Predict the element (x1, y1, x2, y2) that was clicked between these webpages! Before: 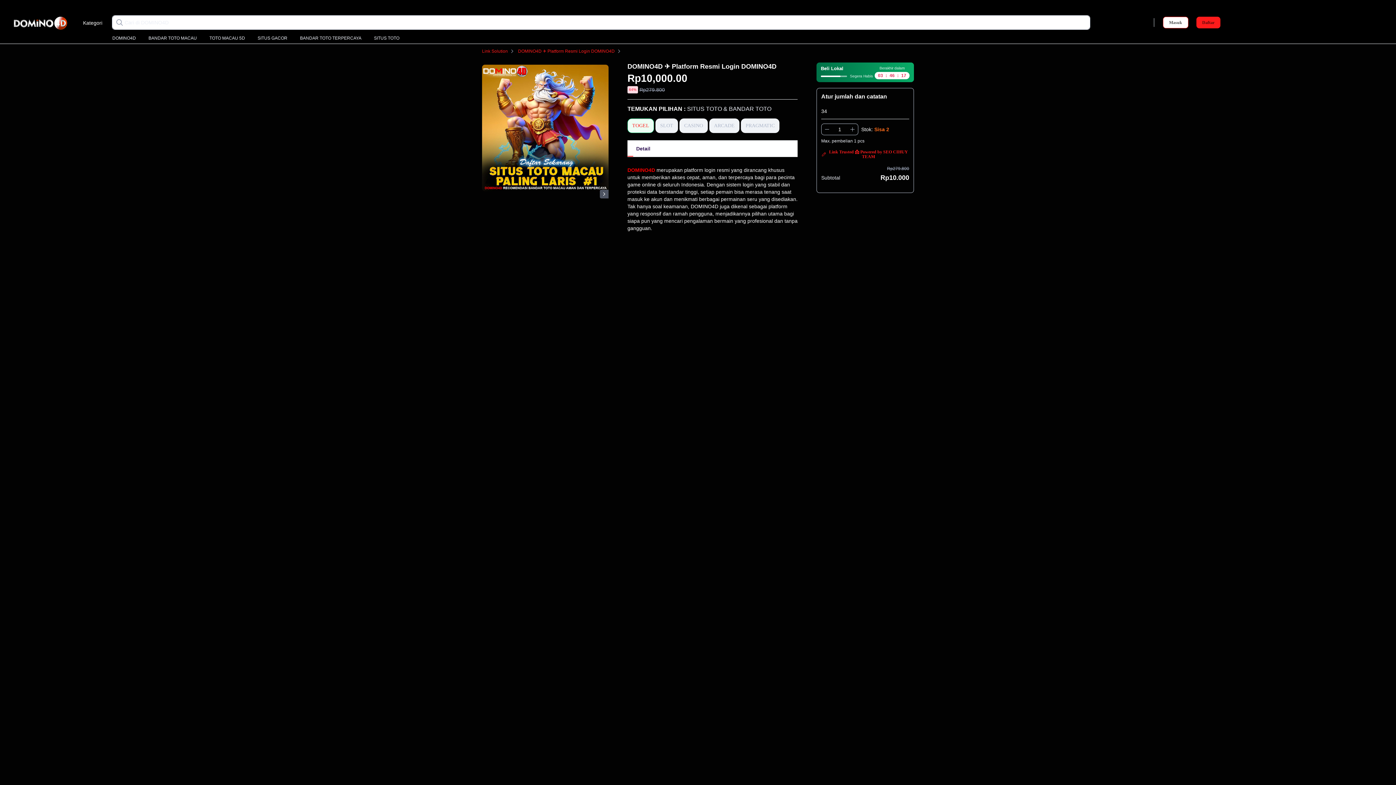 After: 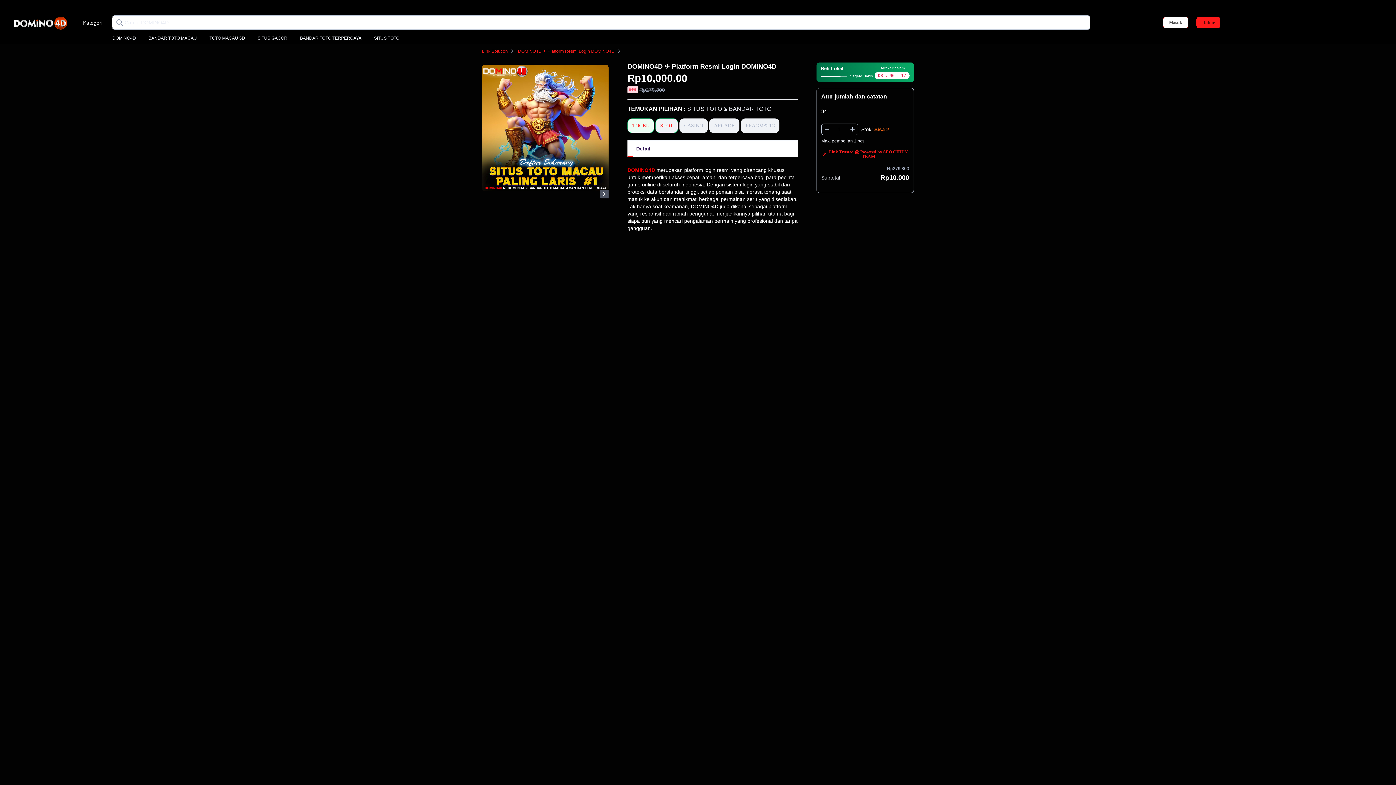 Action: label: SLOT bbox: (655, 118, 678, 133)